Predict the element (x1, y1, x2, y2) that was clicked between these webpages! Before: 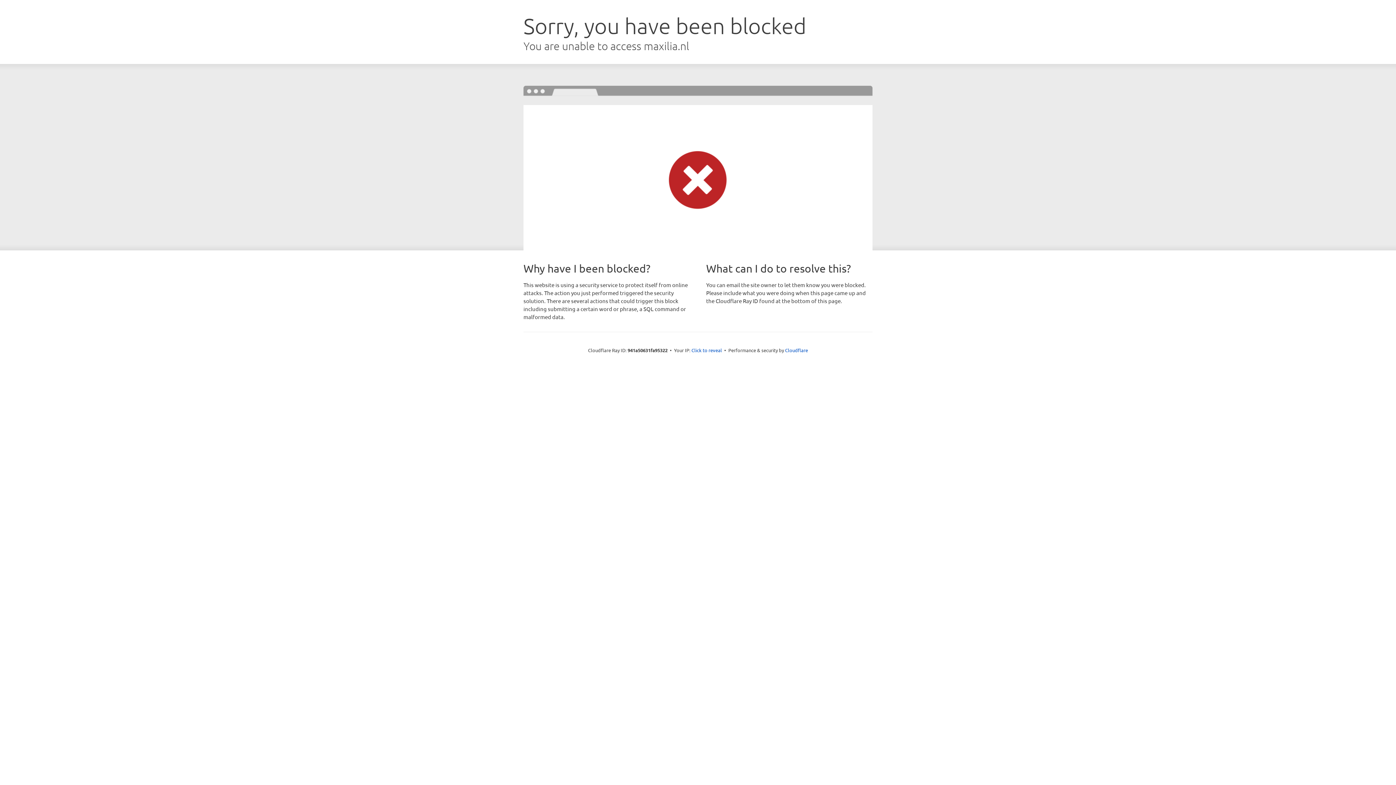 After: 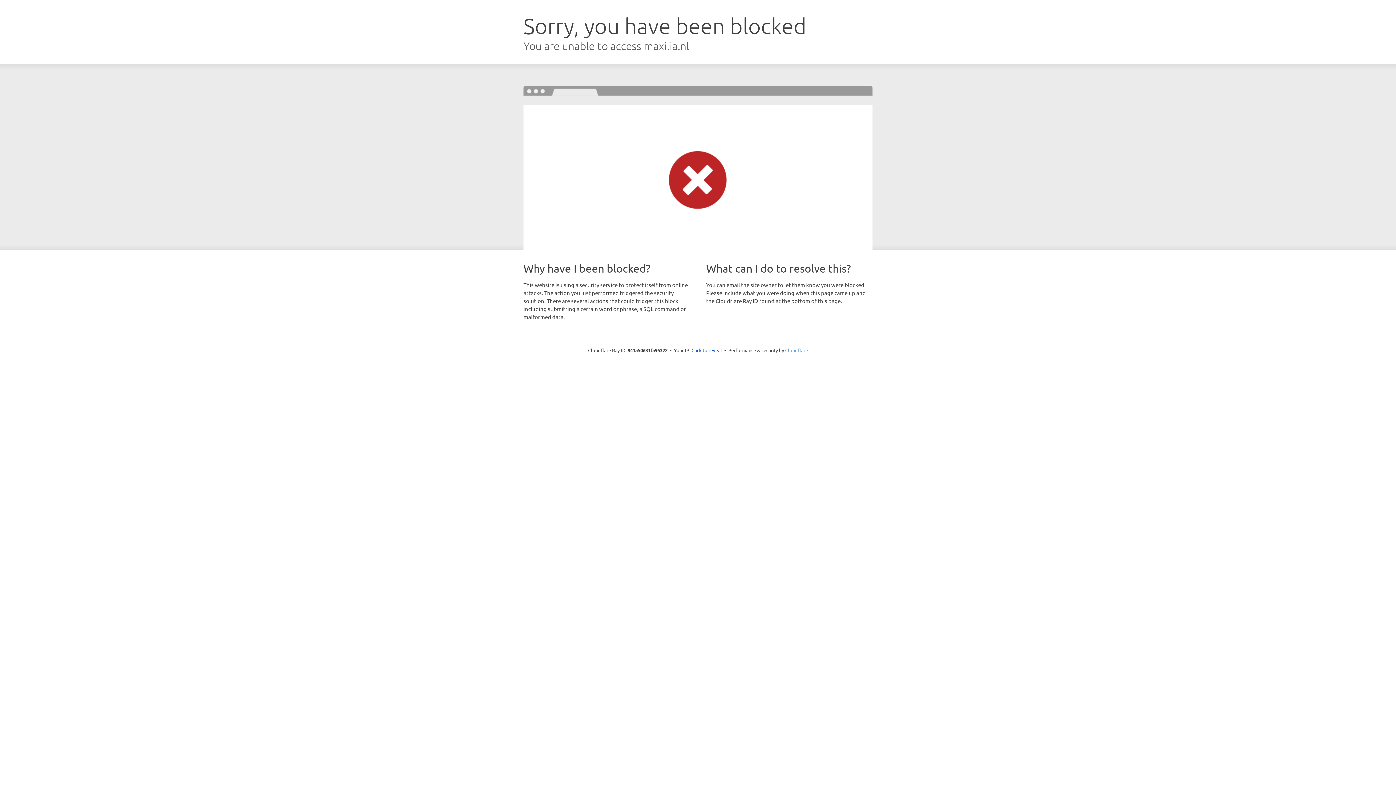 Action: label: Cloudflare bbox: (785, 347, 808, 353)